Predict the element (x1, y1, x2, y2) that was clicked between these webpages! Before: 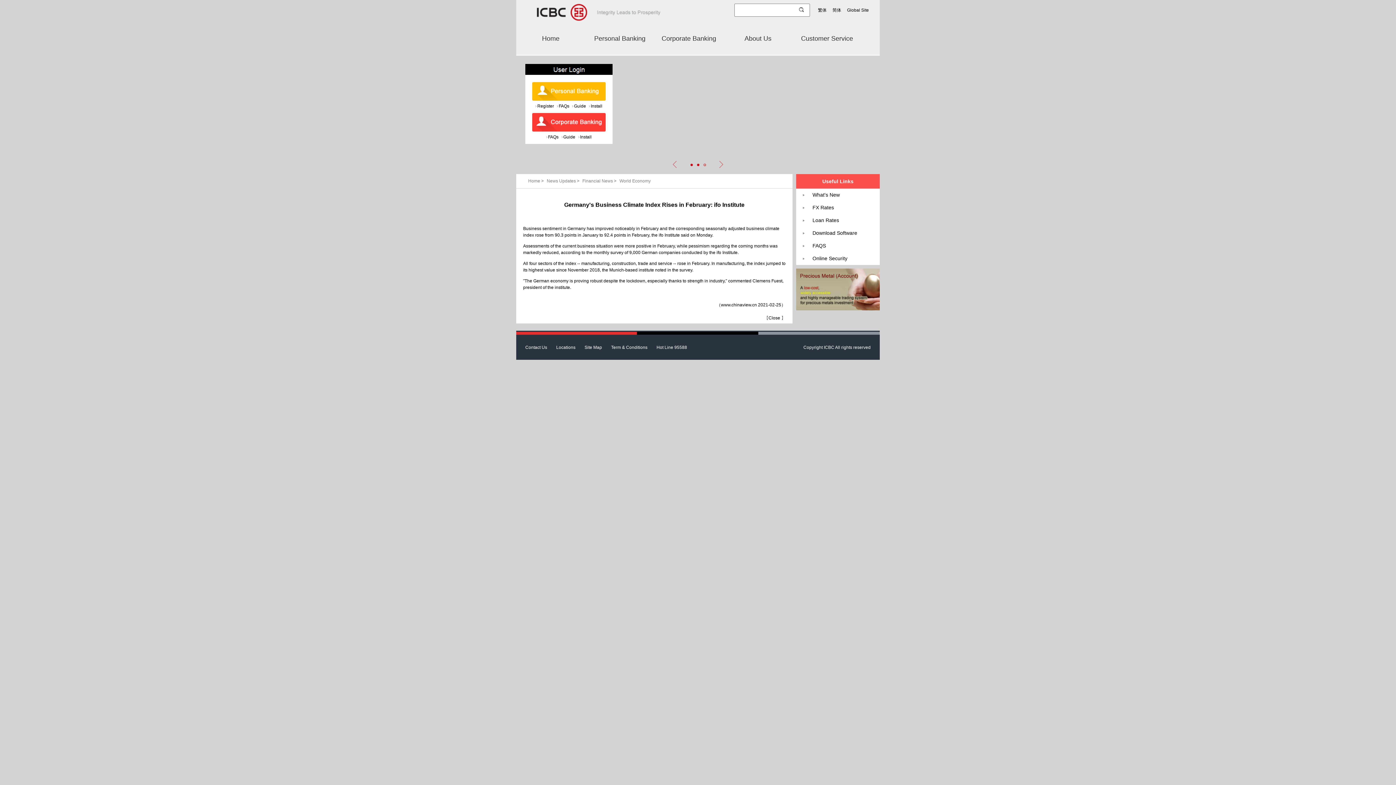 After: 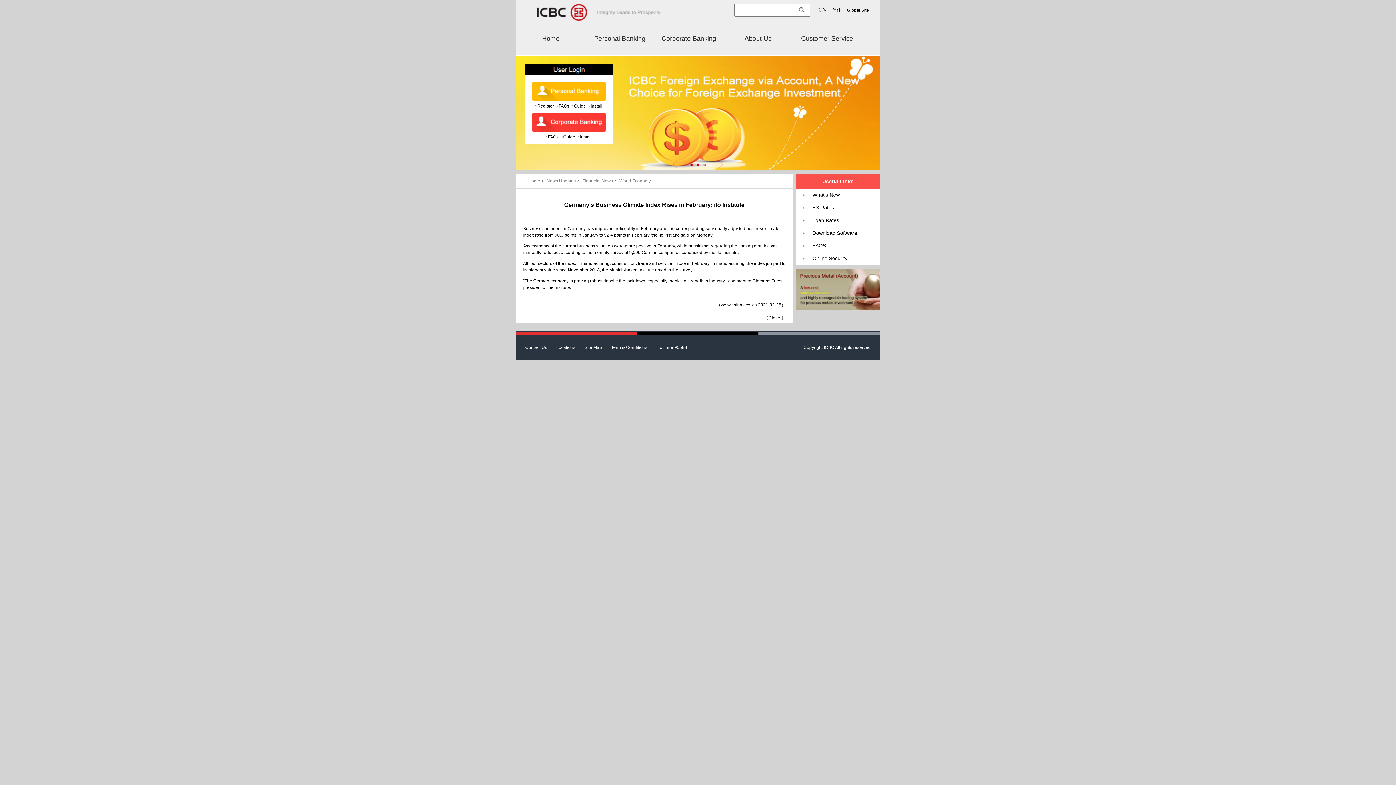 Action: bbox: (589, 102, 602, 109) label: Install